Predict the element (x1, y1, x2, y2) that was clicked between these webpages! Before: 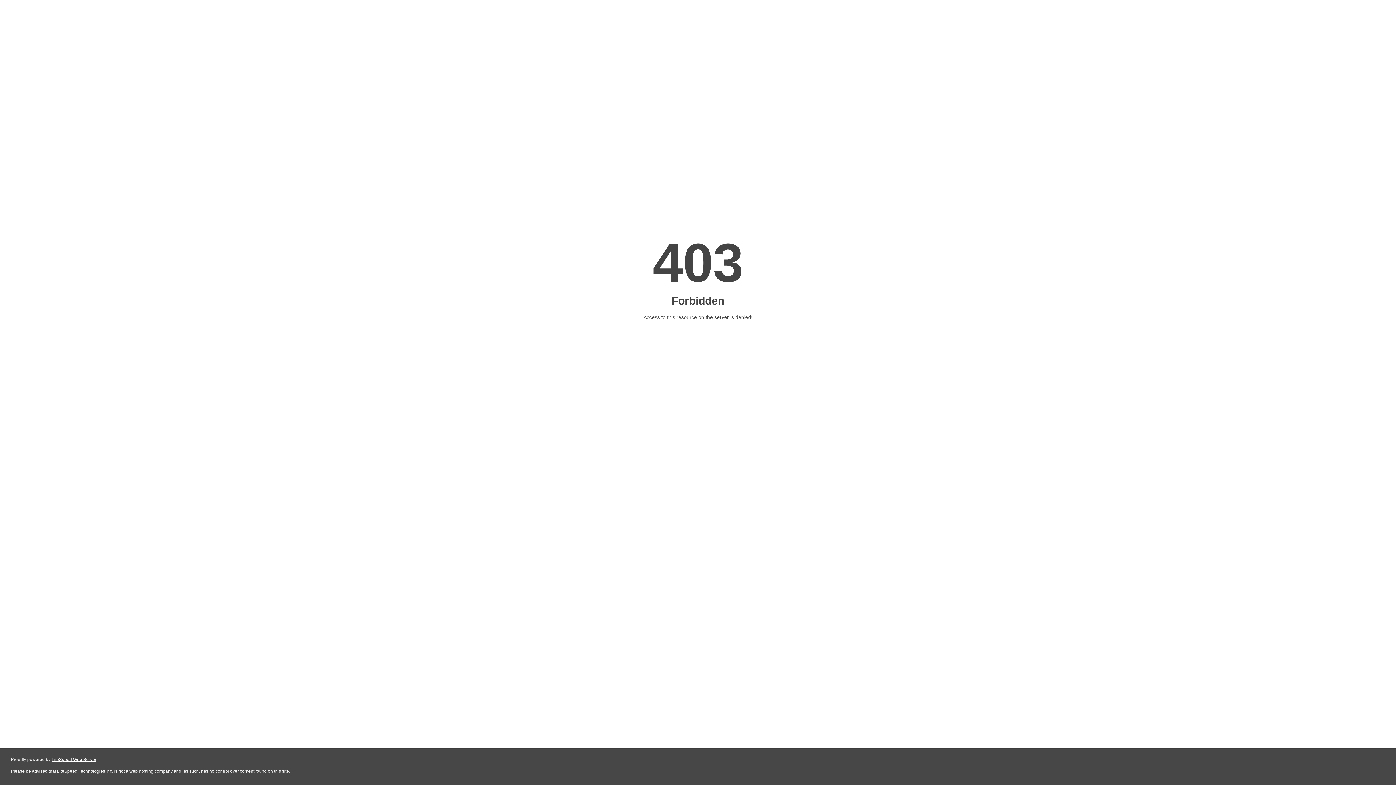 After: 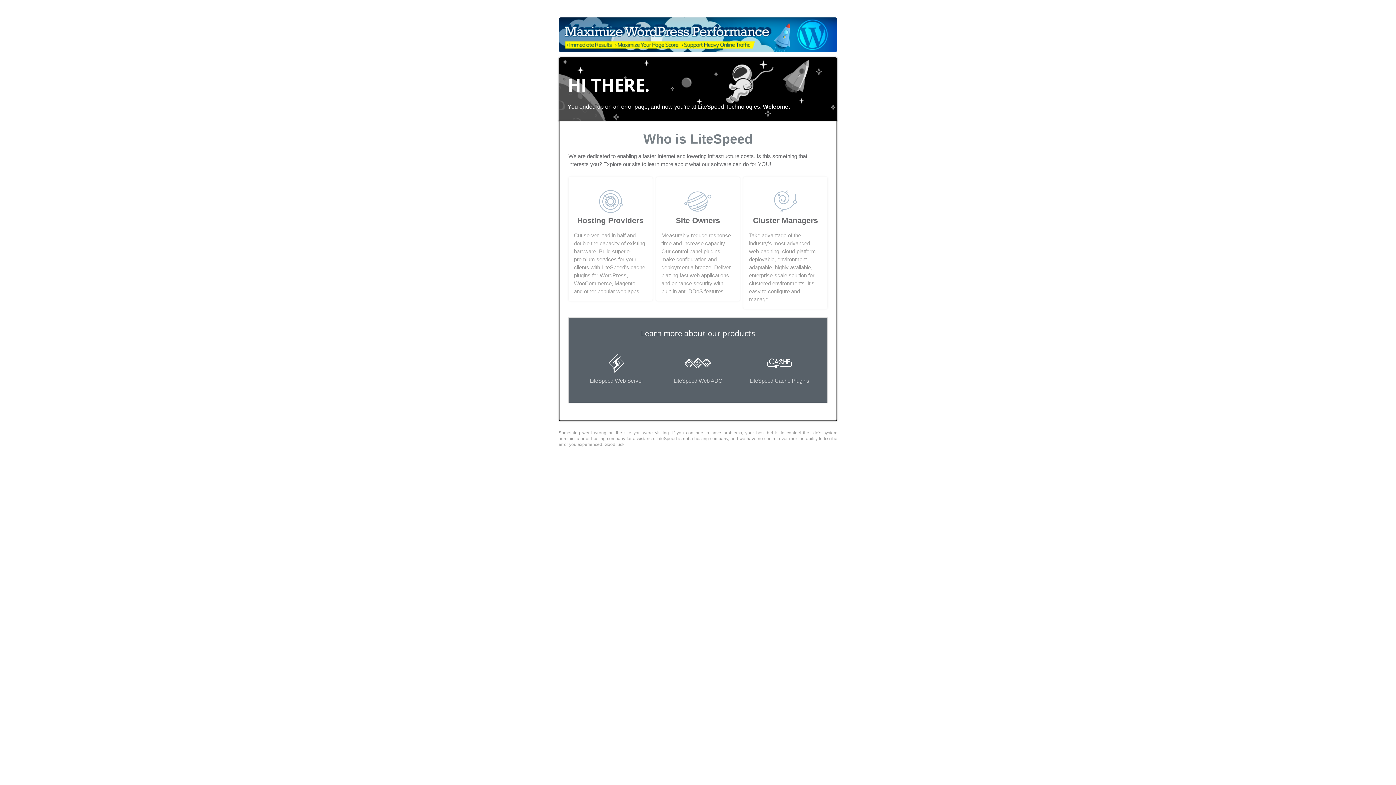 Action: bbox: (51, 757, 96, 762) label: LiteSpeed Web Server